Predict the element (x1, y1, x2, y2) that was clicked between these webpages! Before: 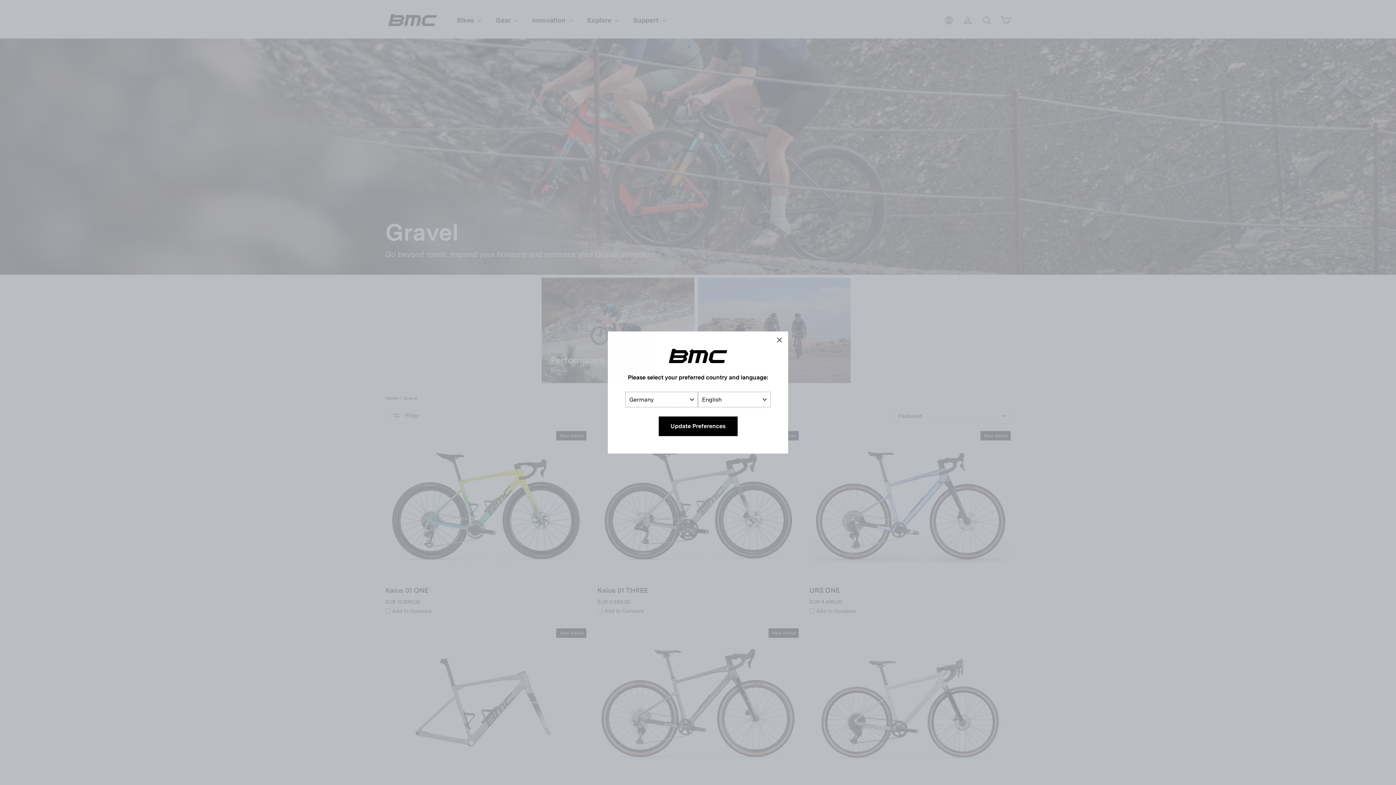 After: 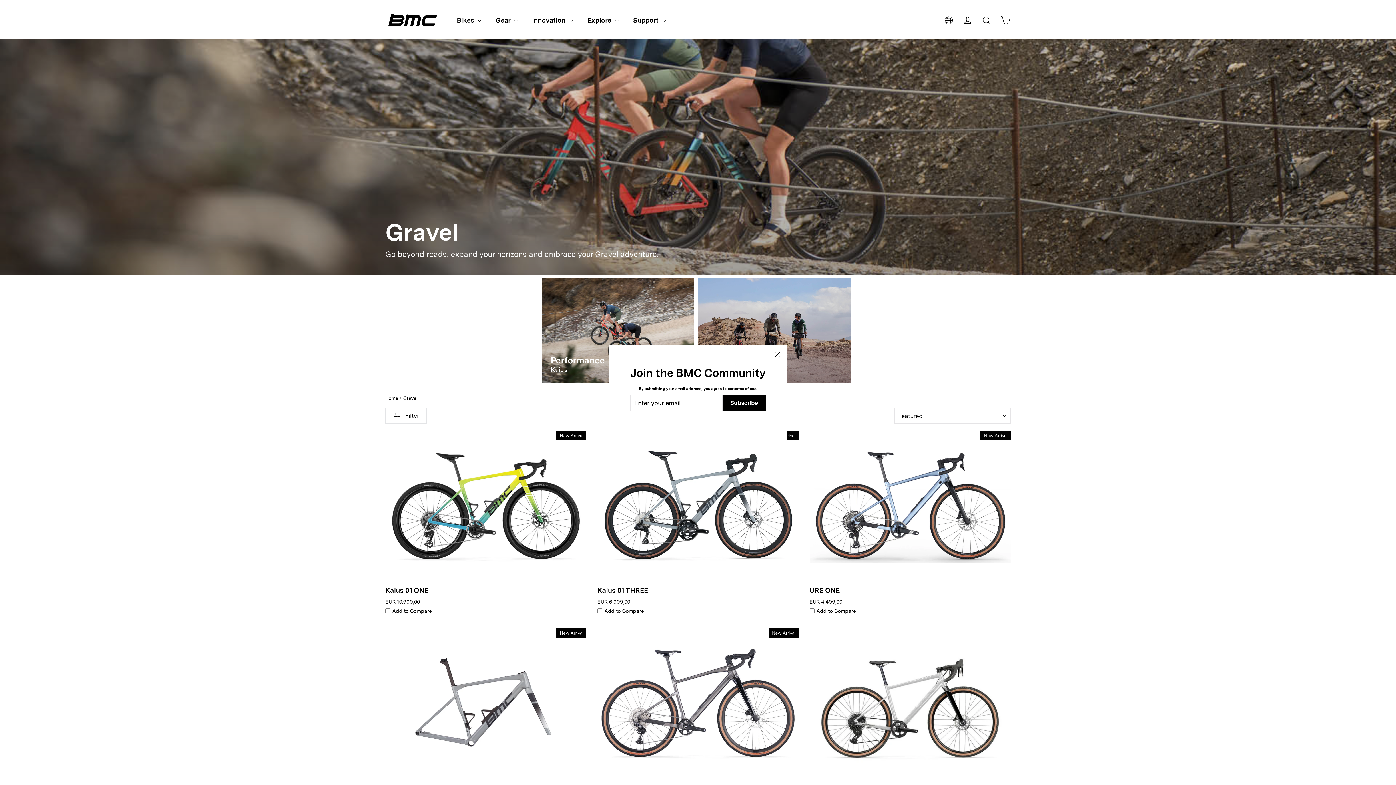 Action: bbox: (658, 416, 737, 436) label: Update Preferences